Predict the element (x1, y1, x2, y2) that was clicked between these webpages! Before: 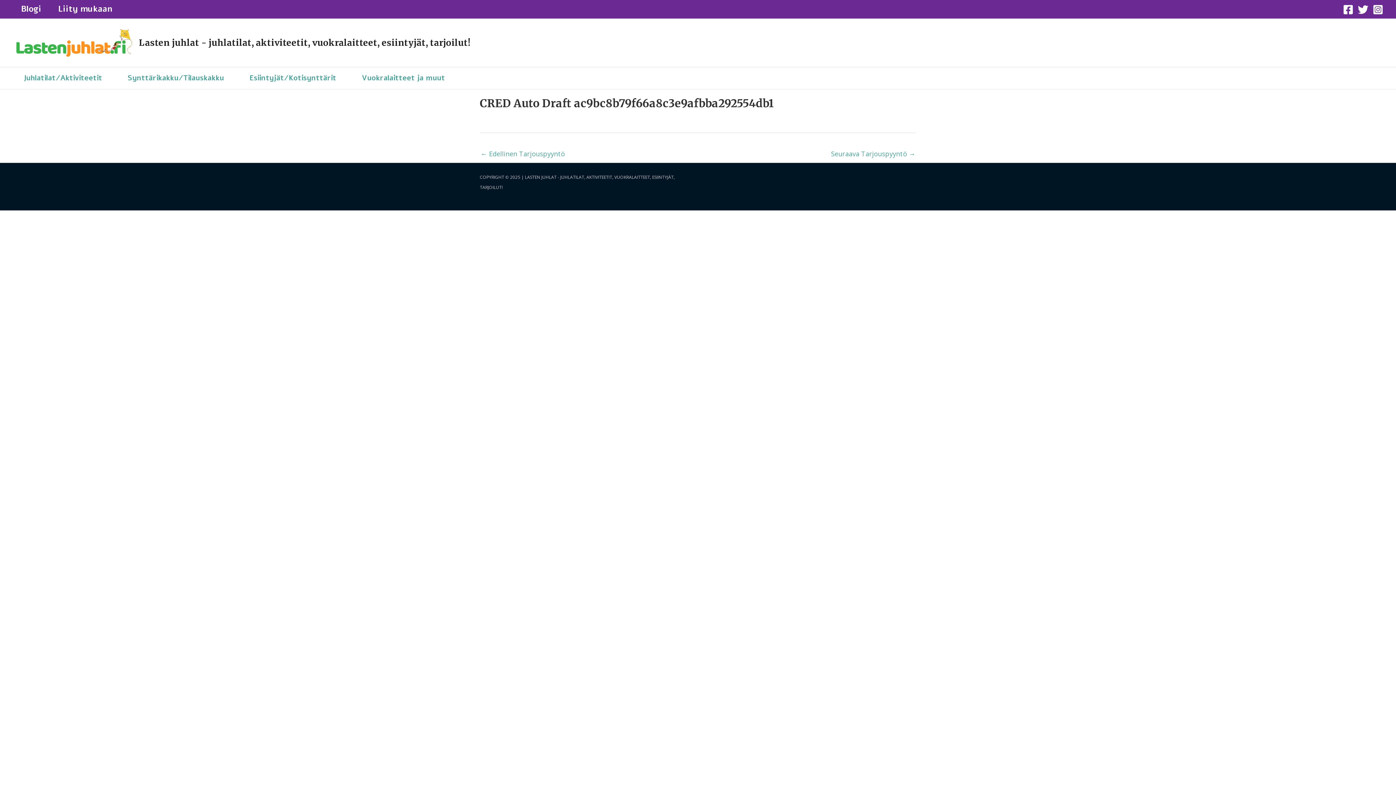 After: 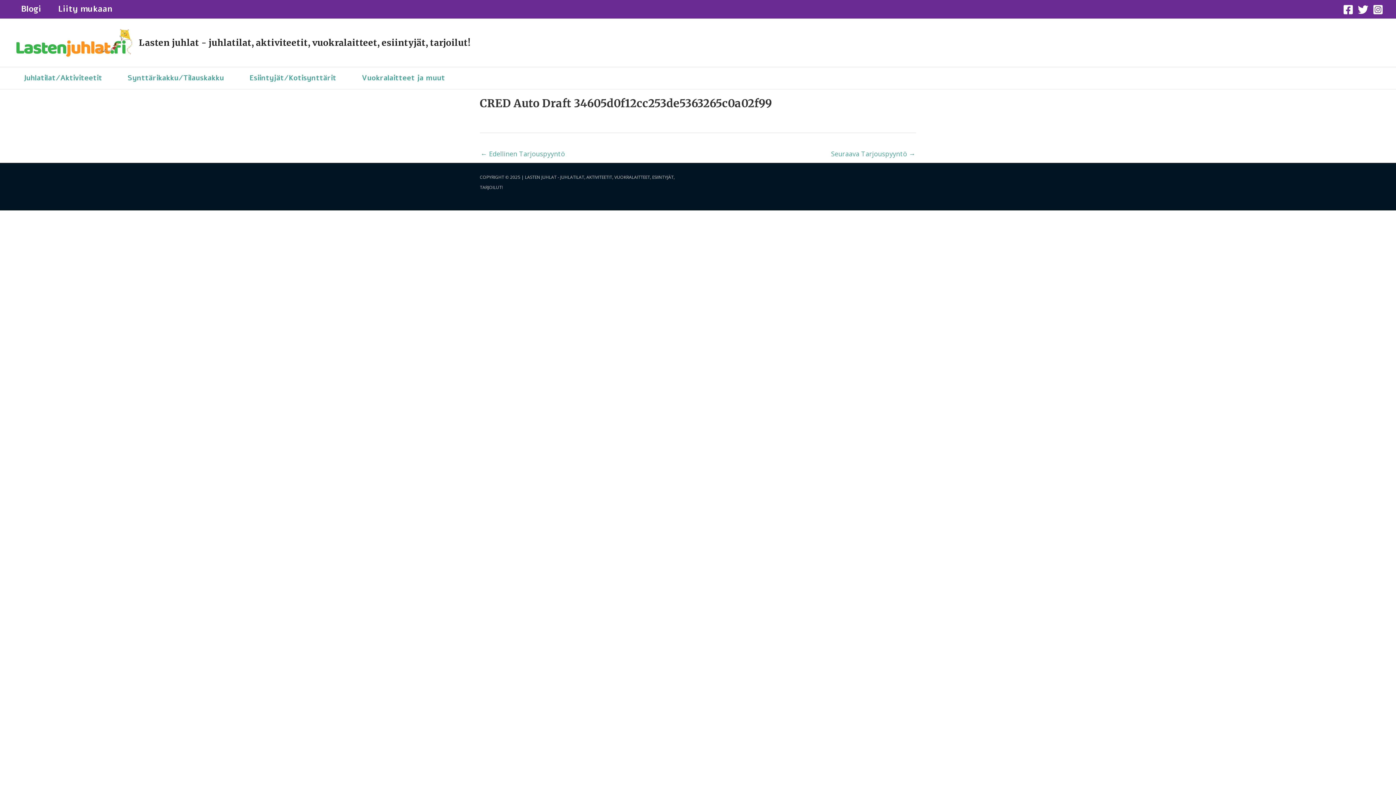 Action: bbox: (480, 147, 565, 162) label: ← Edellinen Tarjouspyyntö